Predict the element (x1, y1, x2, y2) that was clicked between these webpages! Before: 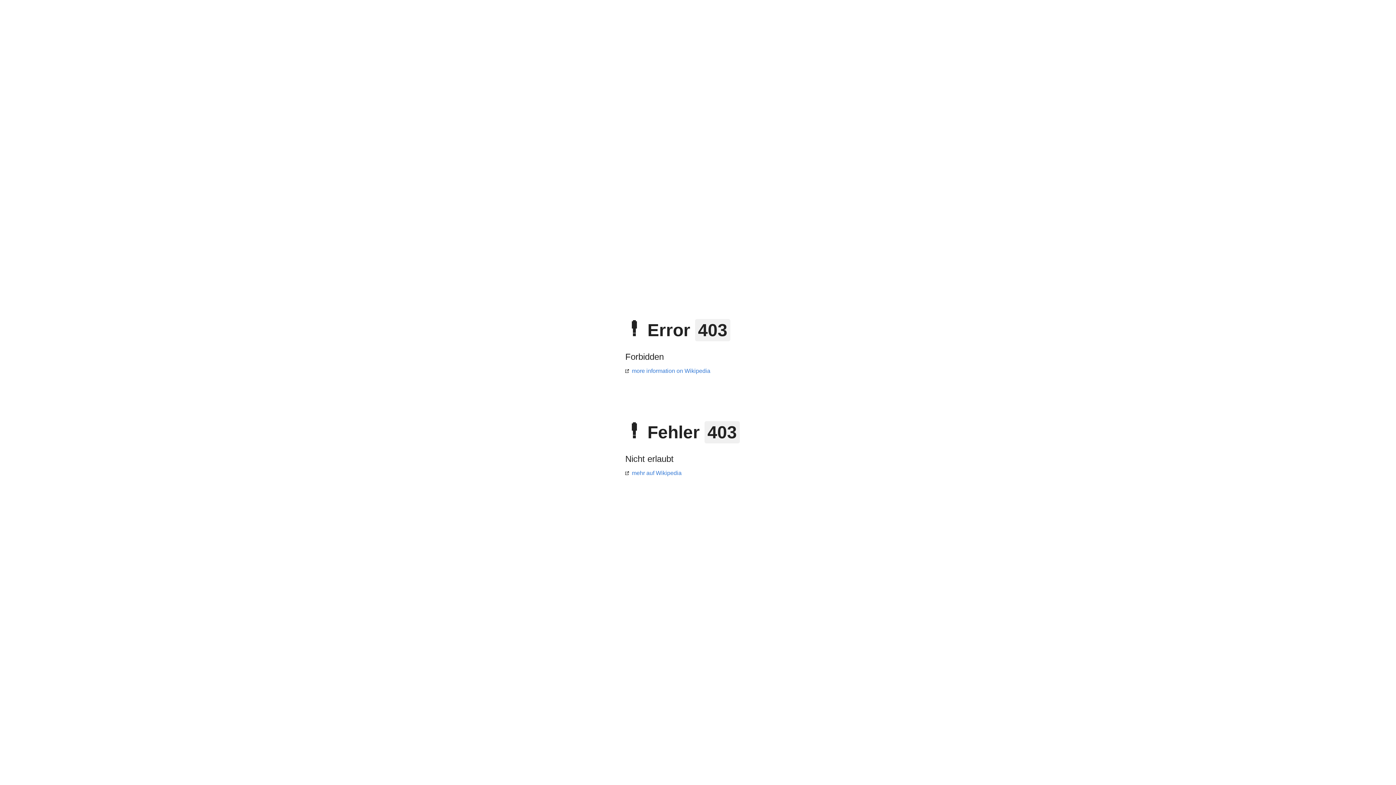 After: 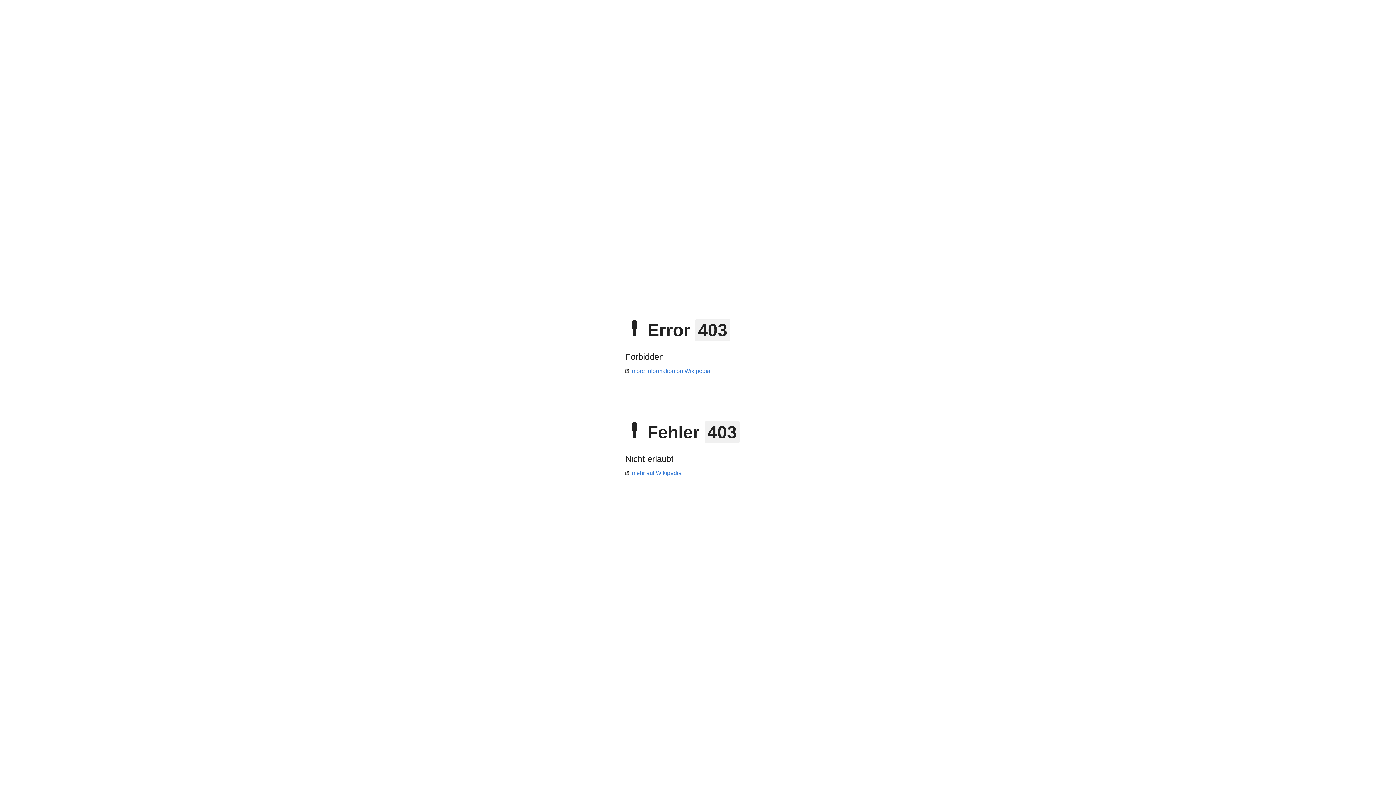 Action: label: mehr auf Wikipedia bbox: (625, 470, 681, 476)